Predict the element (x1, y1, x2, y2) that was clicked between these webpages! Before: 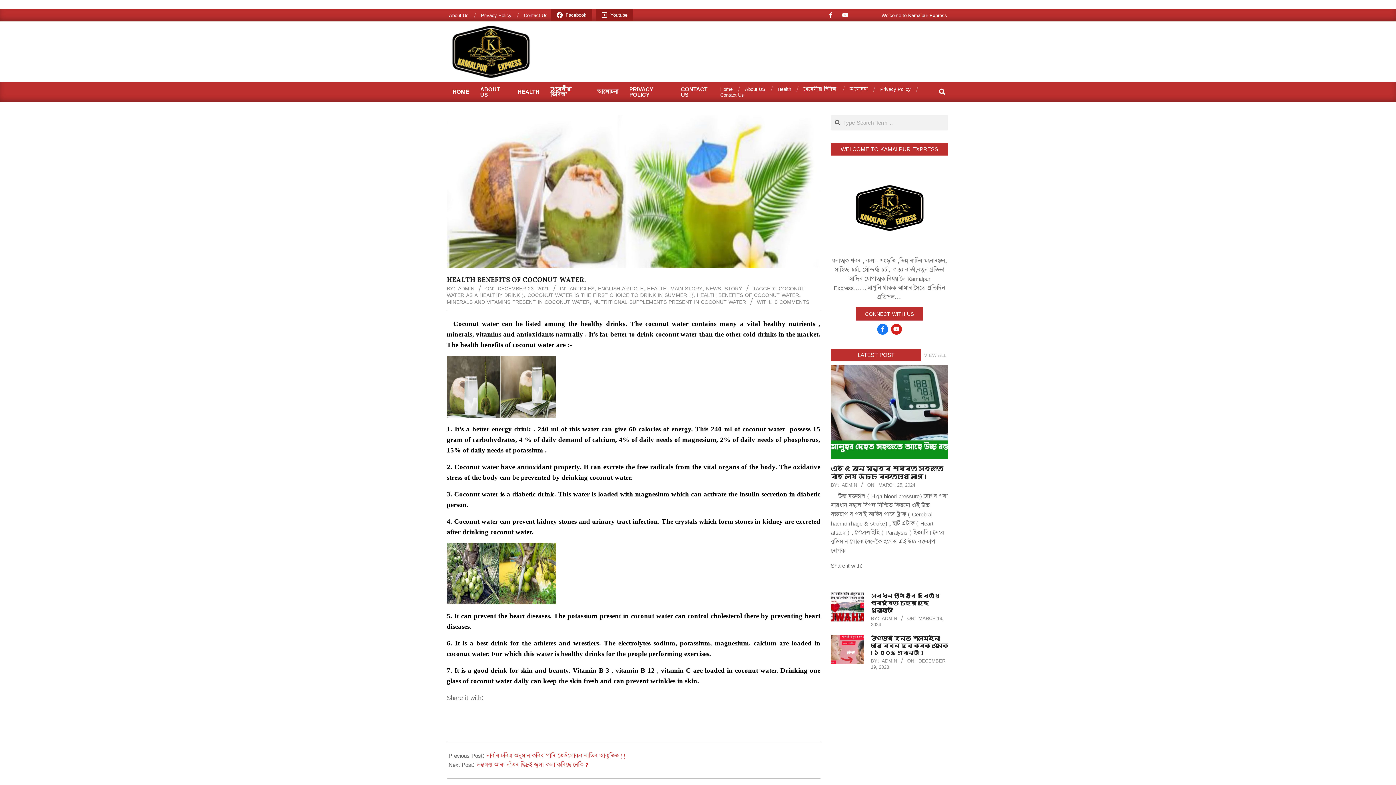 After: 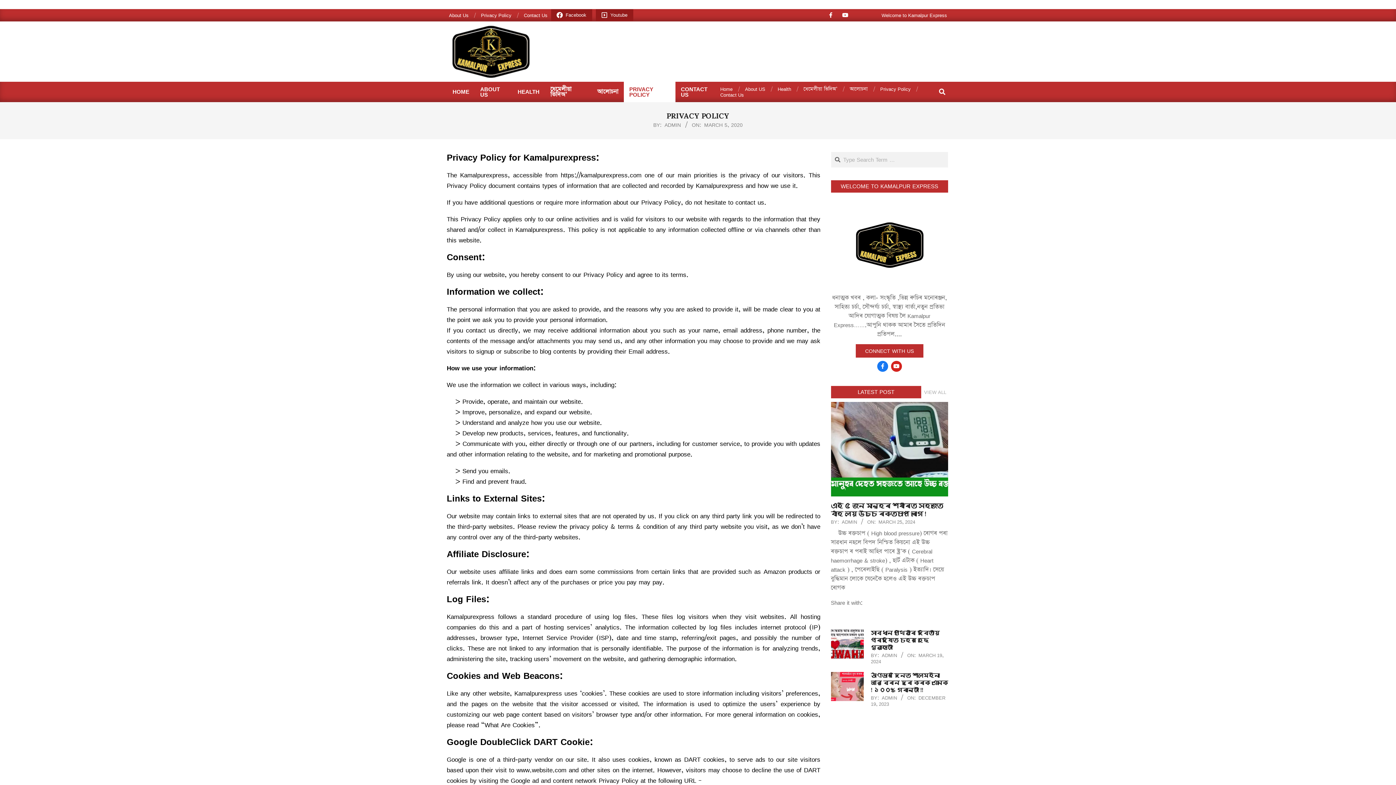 Action: label: Privacy Policy bbox: (880, 85, 911, 92)